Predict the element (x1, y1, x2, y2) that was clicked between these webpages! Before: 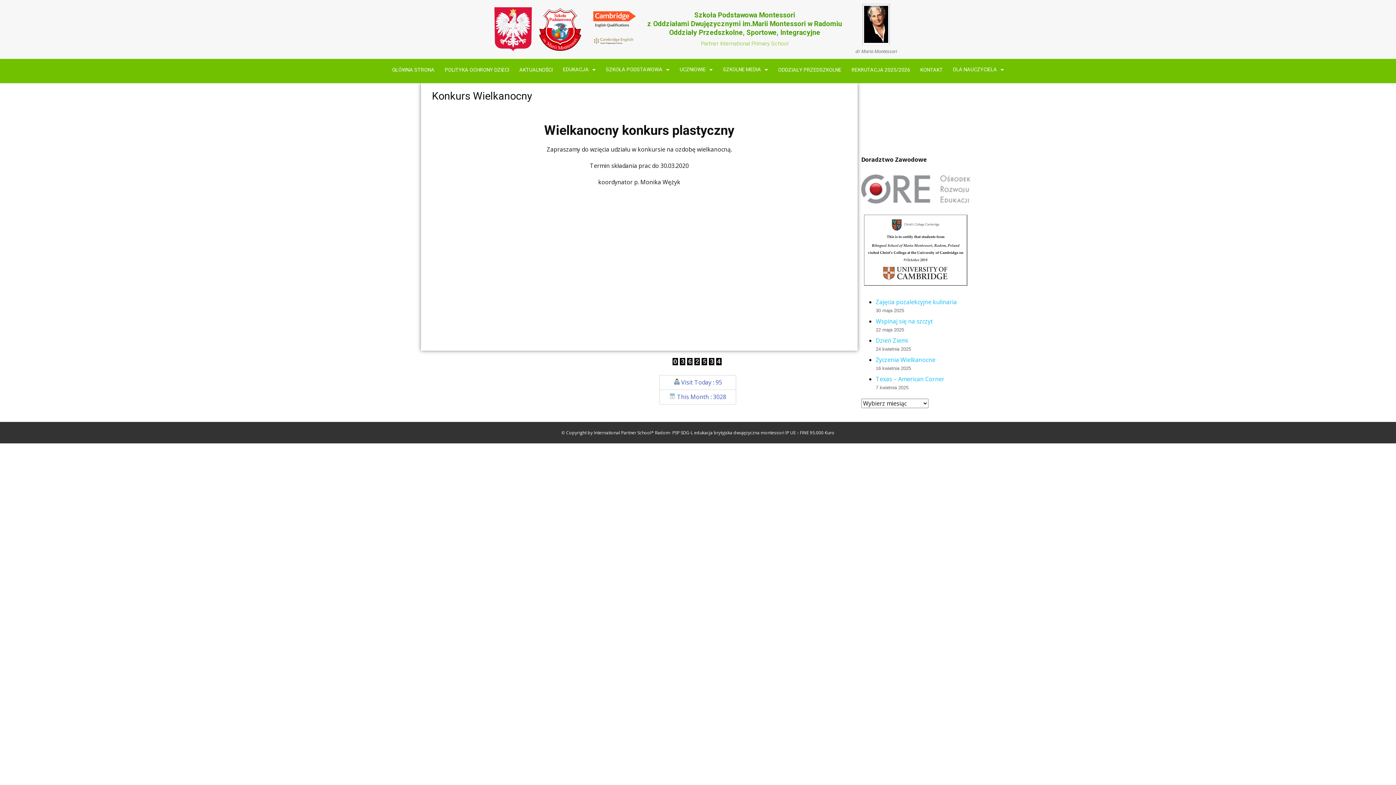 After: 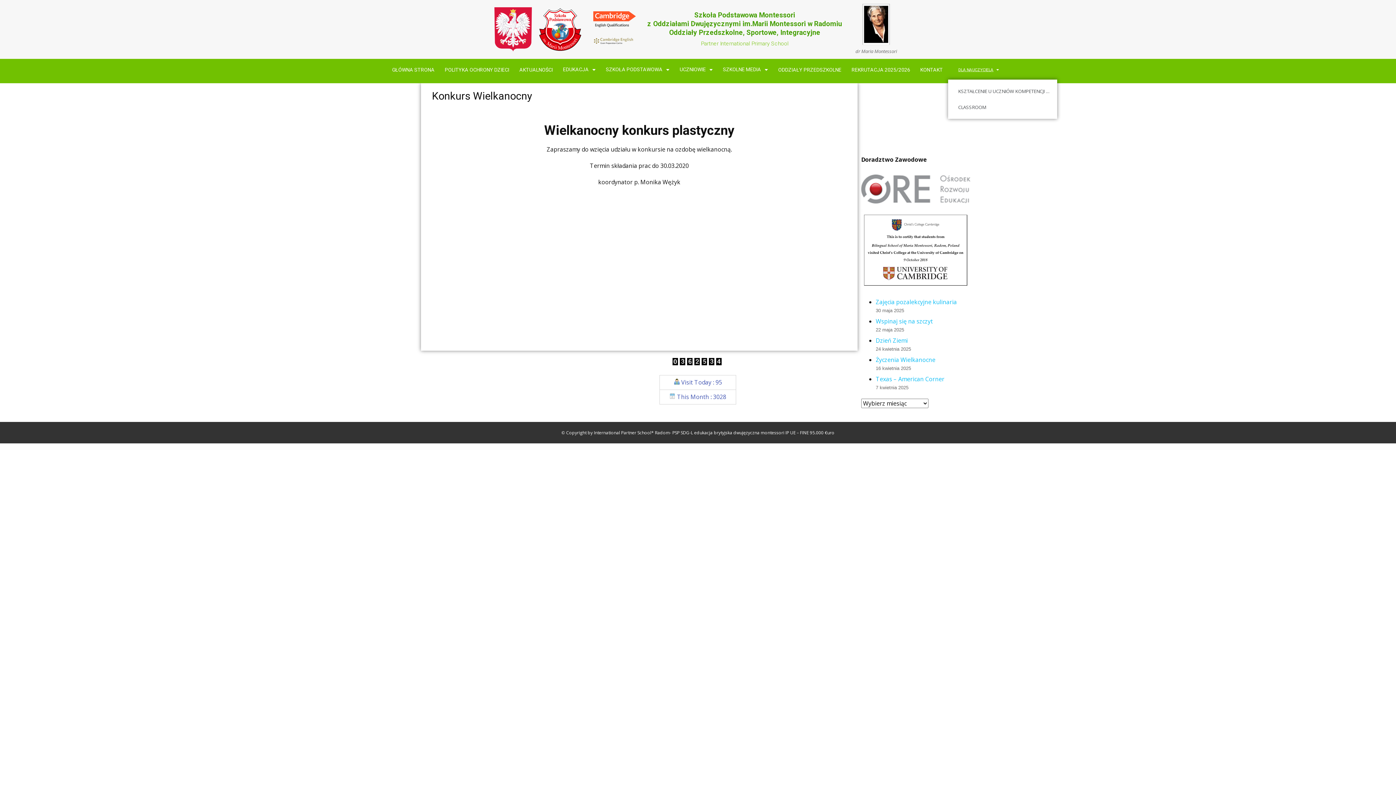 Action: label: DLA NAUCZYCIELA bbox: (948, 67, 1009, 72)